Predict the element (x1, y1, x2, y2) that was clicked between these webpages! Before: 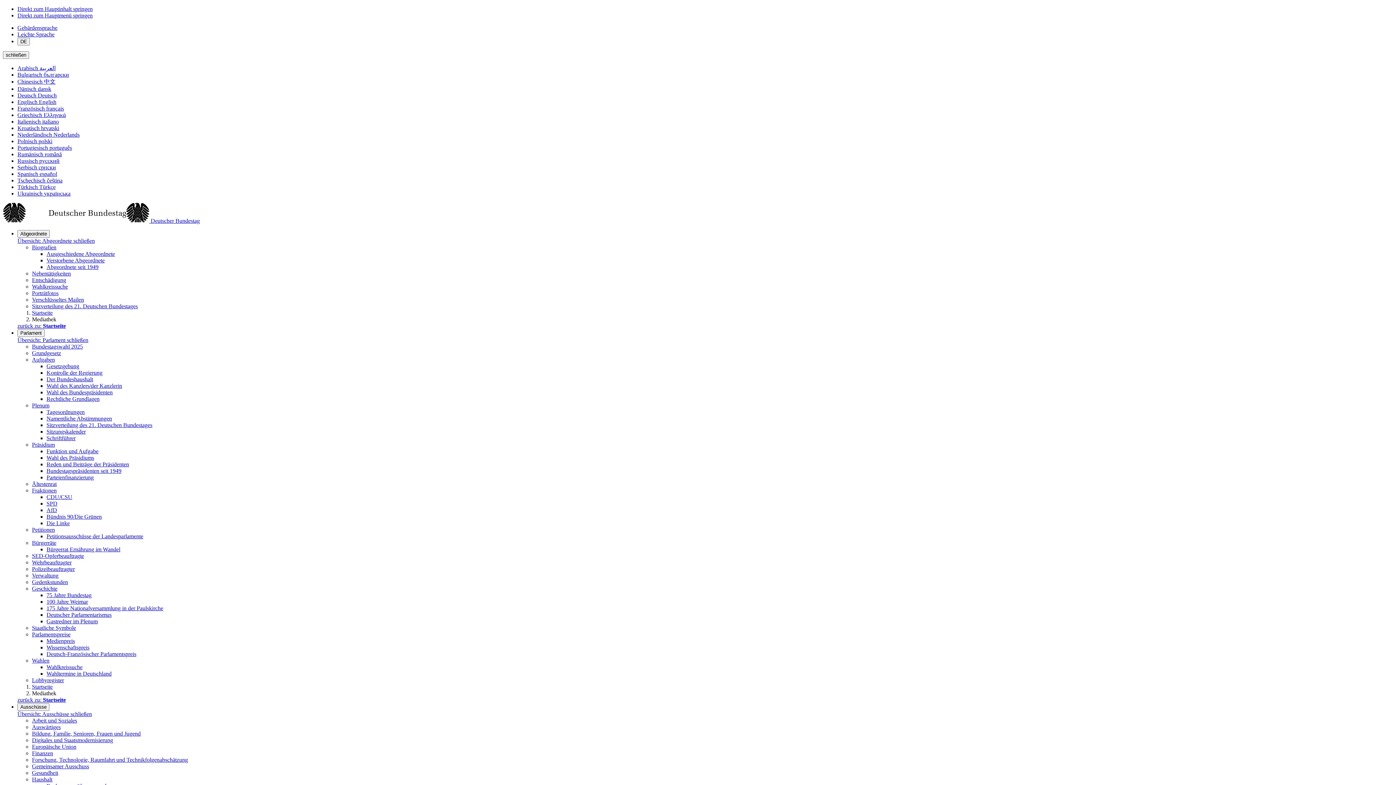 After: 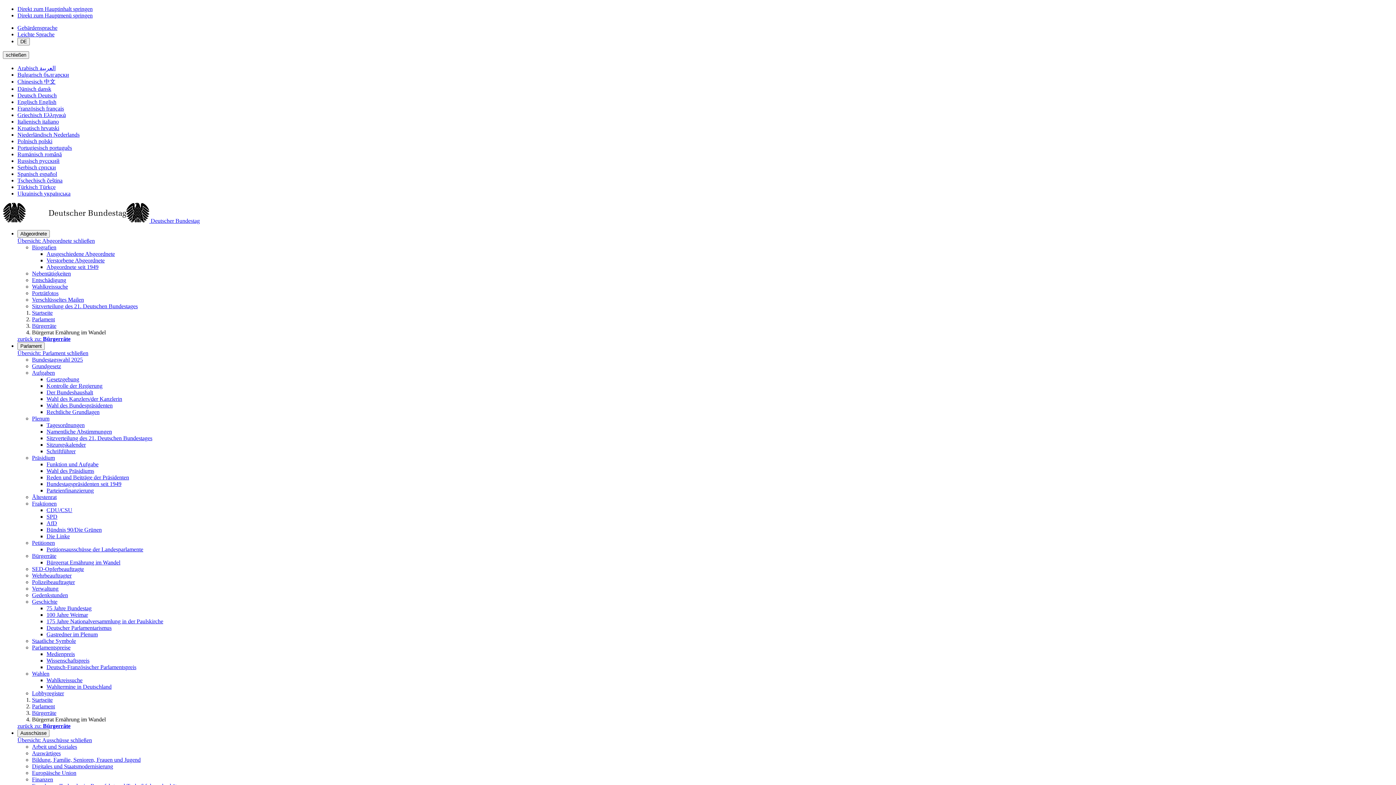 Action: bbox: (46, 546, 120, 552) label: Bürgerrat Ernährung im Wandel